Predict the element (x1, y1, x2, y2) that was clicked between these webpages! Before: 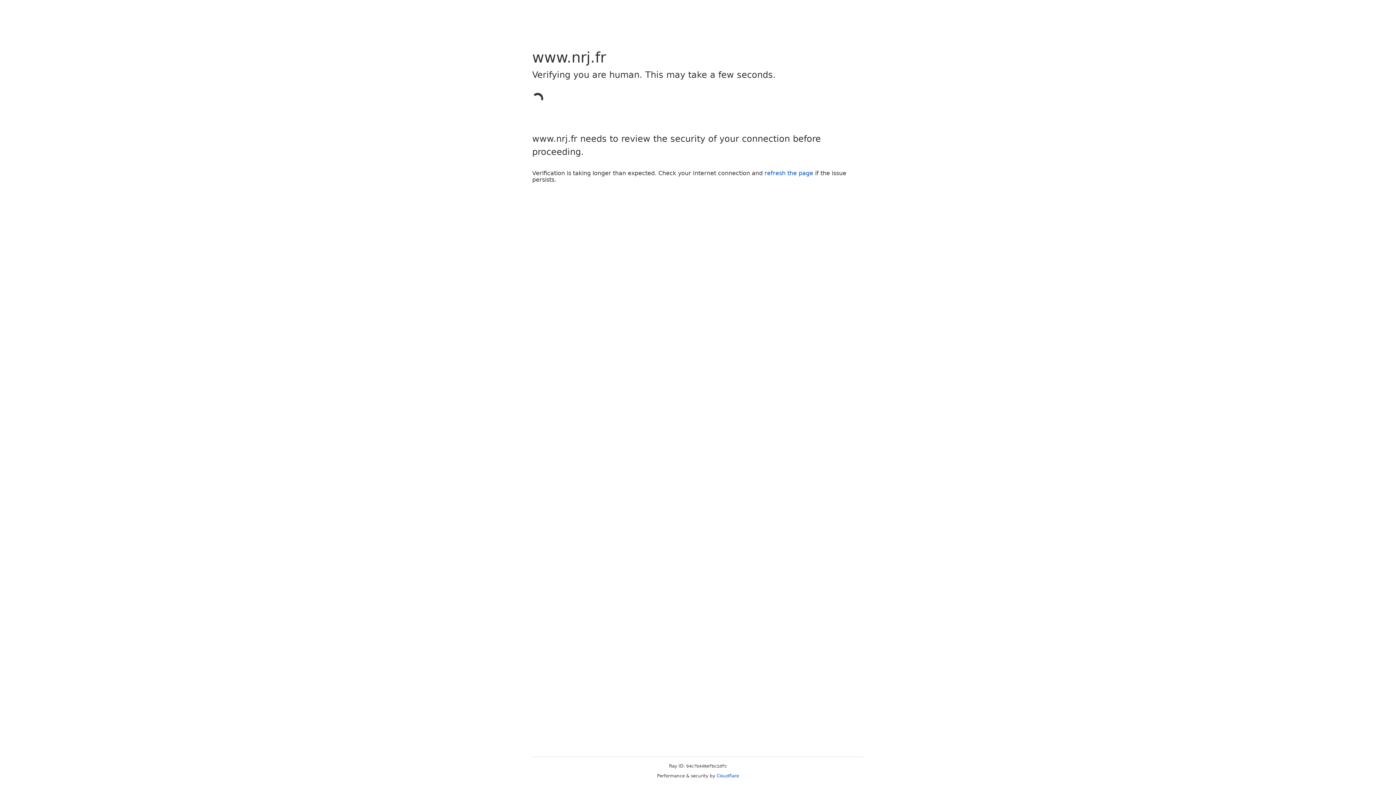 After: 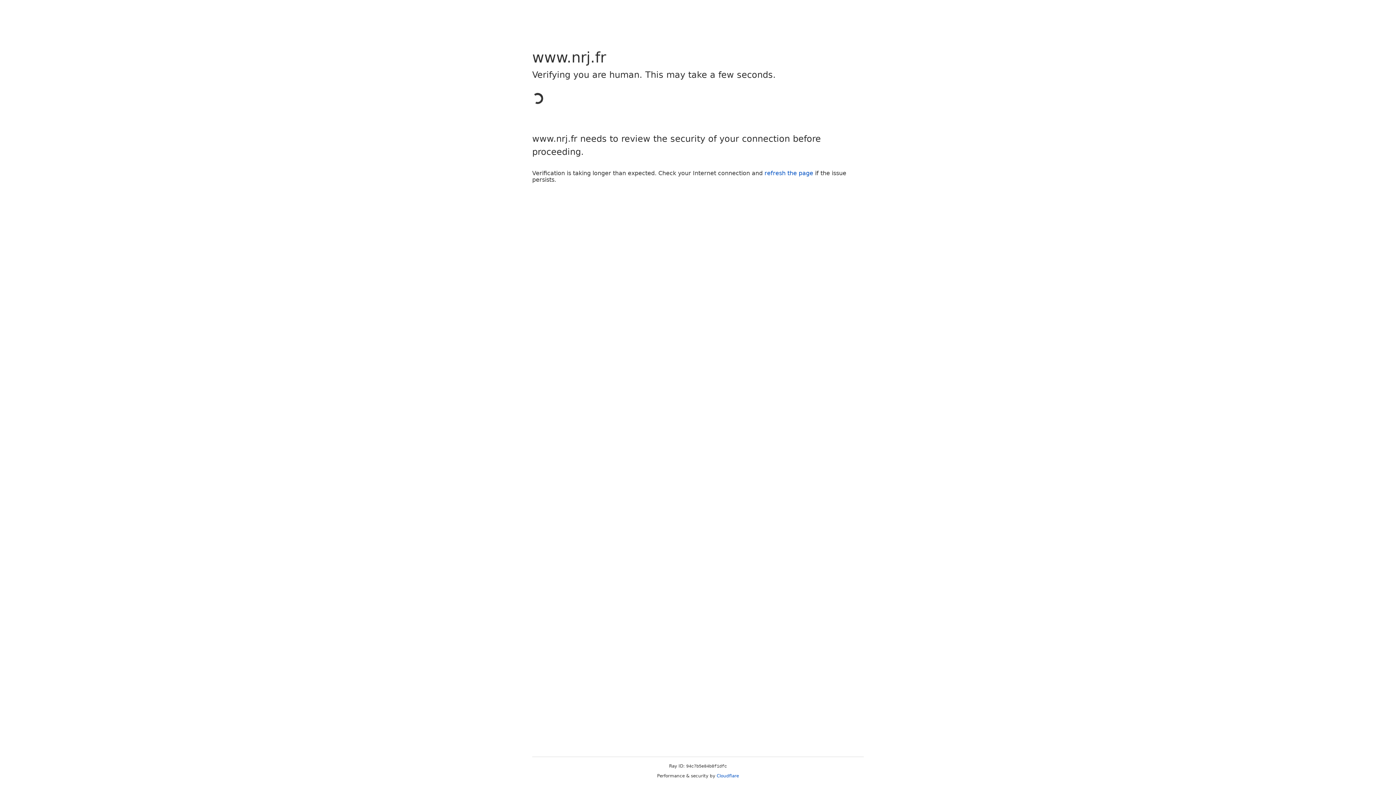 Action: bbox: (764, 169, 813, 176) label: refresh the page